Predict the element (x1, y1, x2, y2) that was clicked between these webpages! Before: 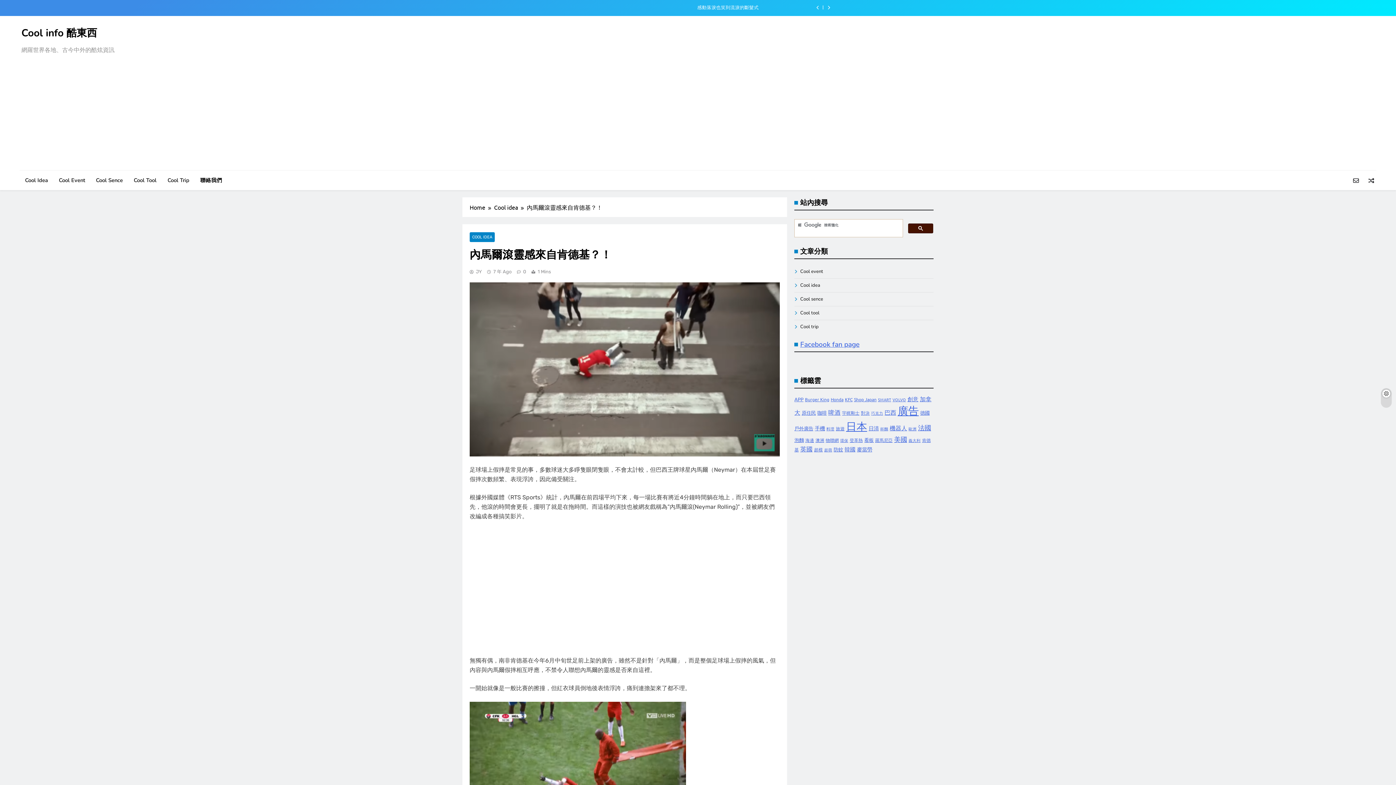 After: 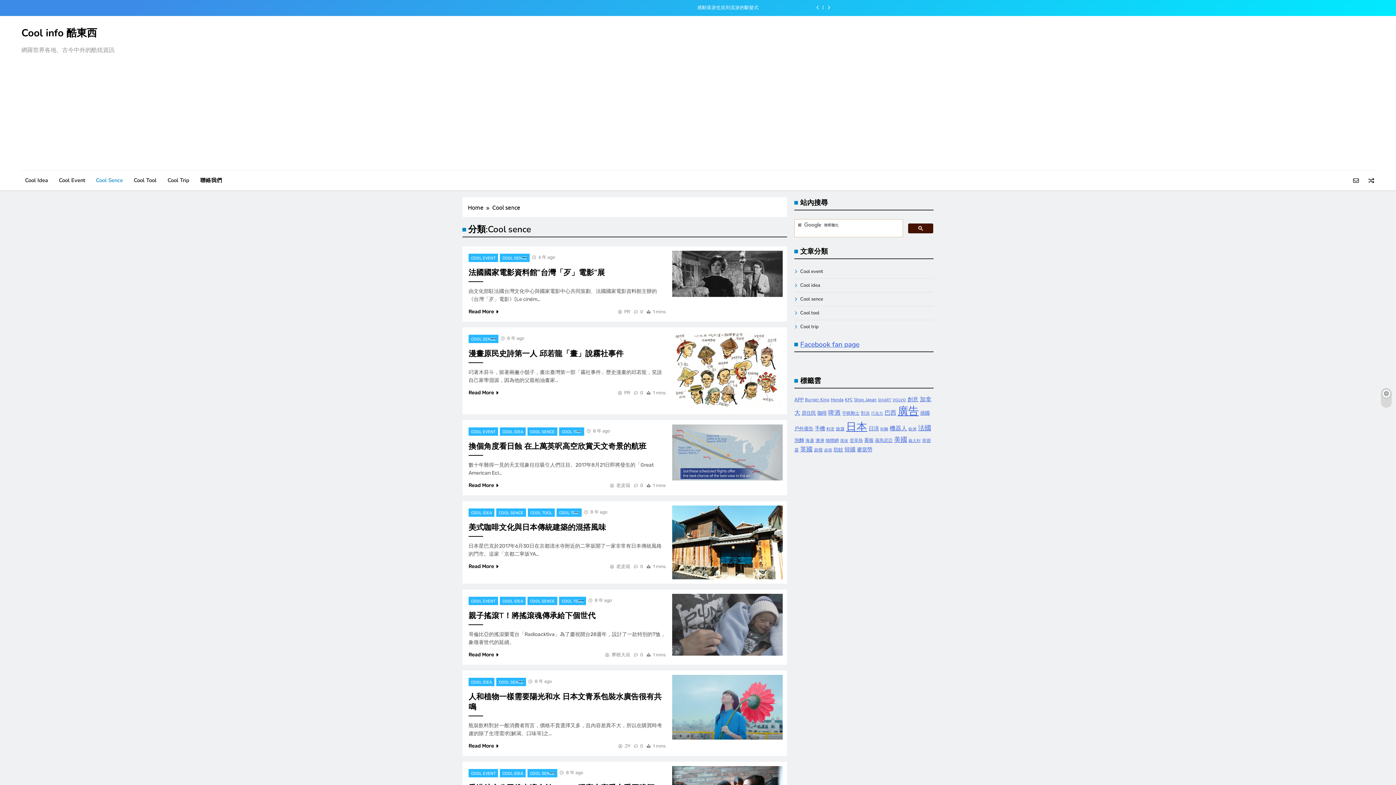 Action: bbox: (800, 296, 823, 302) label: Cool sence